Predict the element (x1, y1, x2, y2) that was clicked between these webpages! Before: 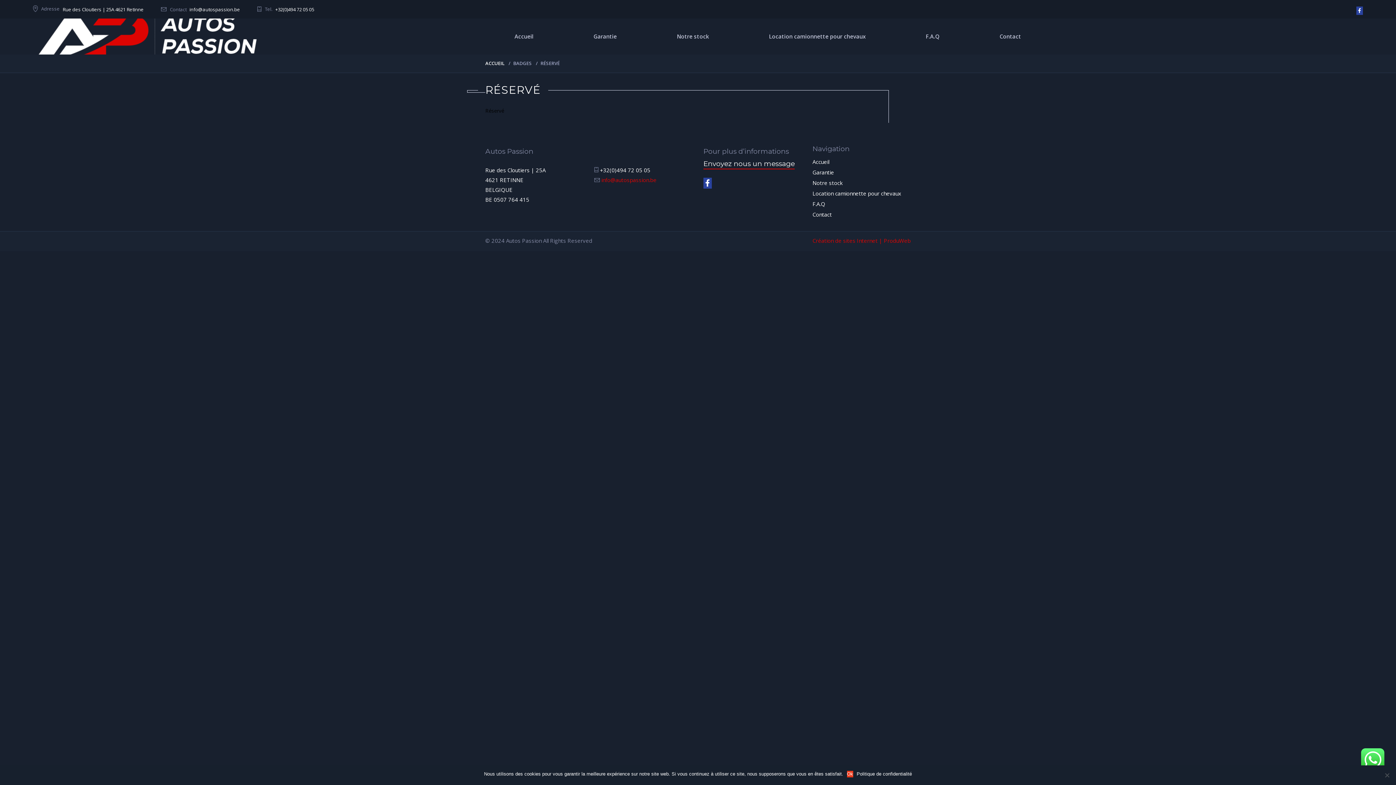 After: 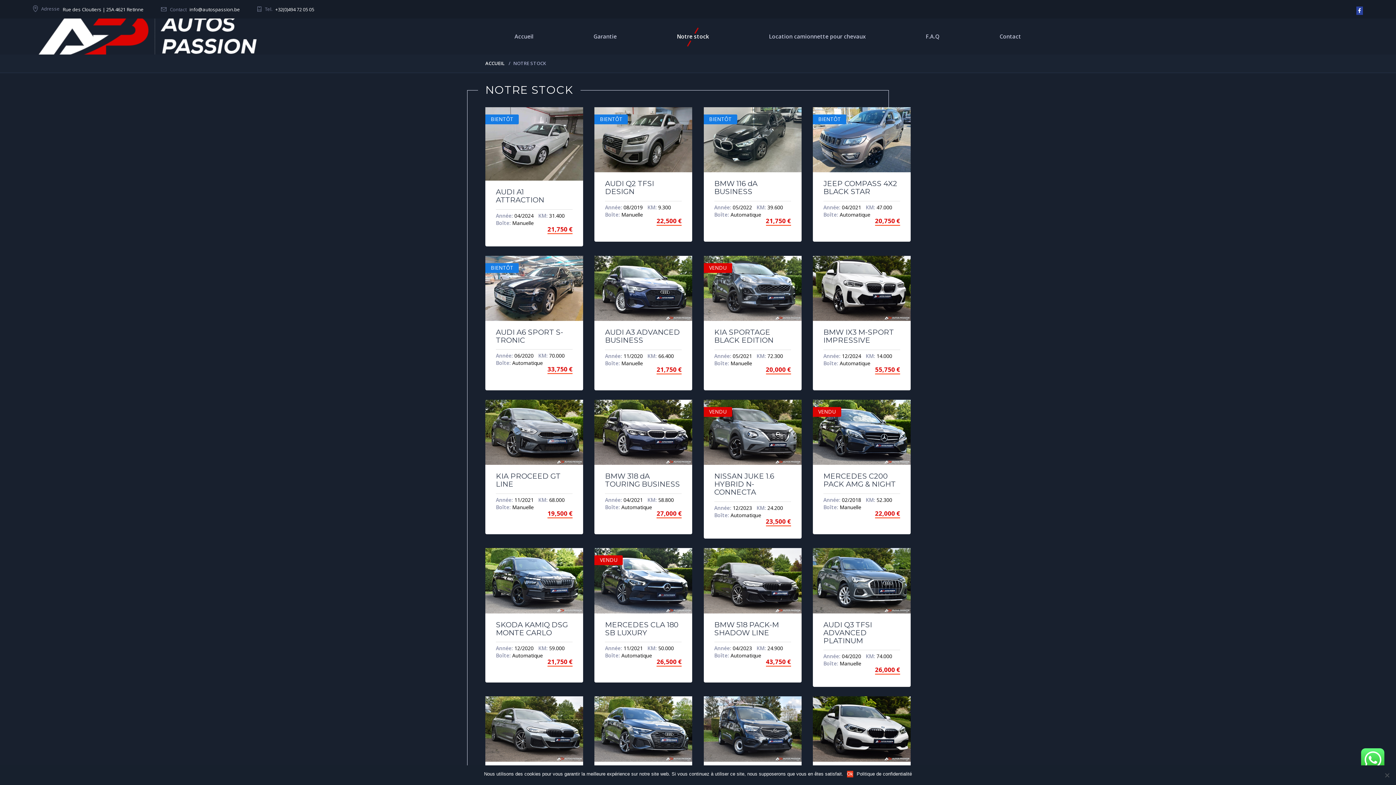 Action: label: Notre stock bbox: (812, 179, 842, 186)